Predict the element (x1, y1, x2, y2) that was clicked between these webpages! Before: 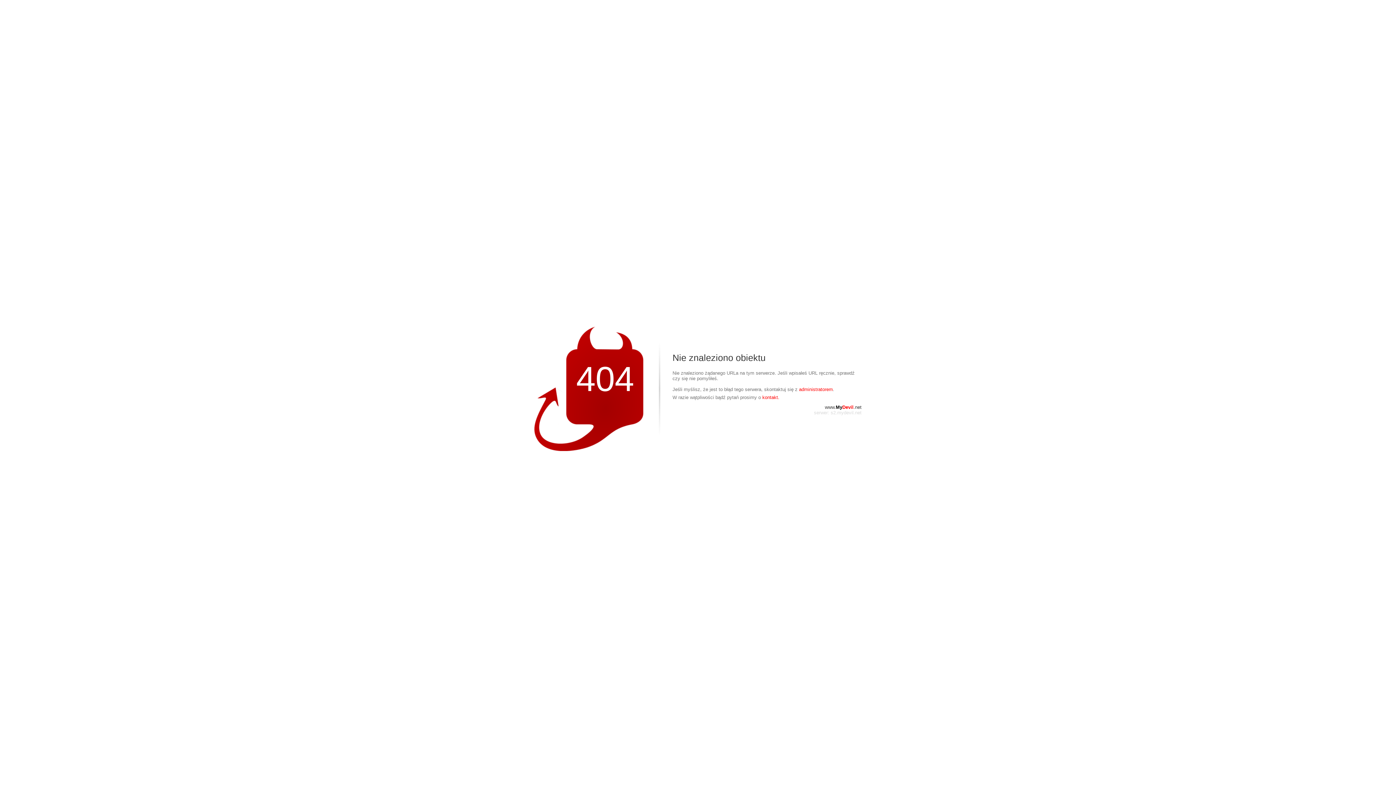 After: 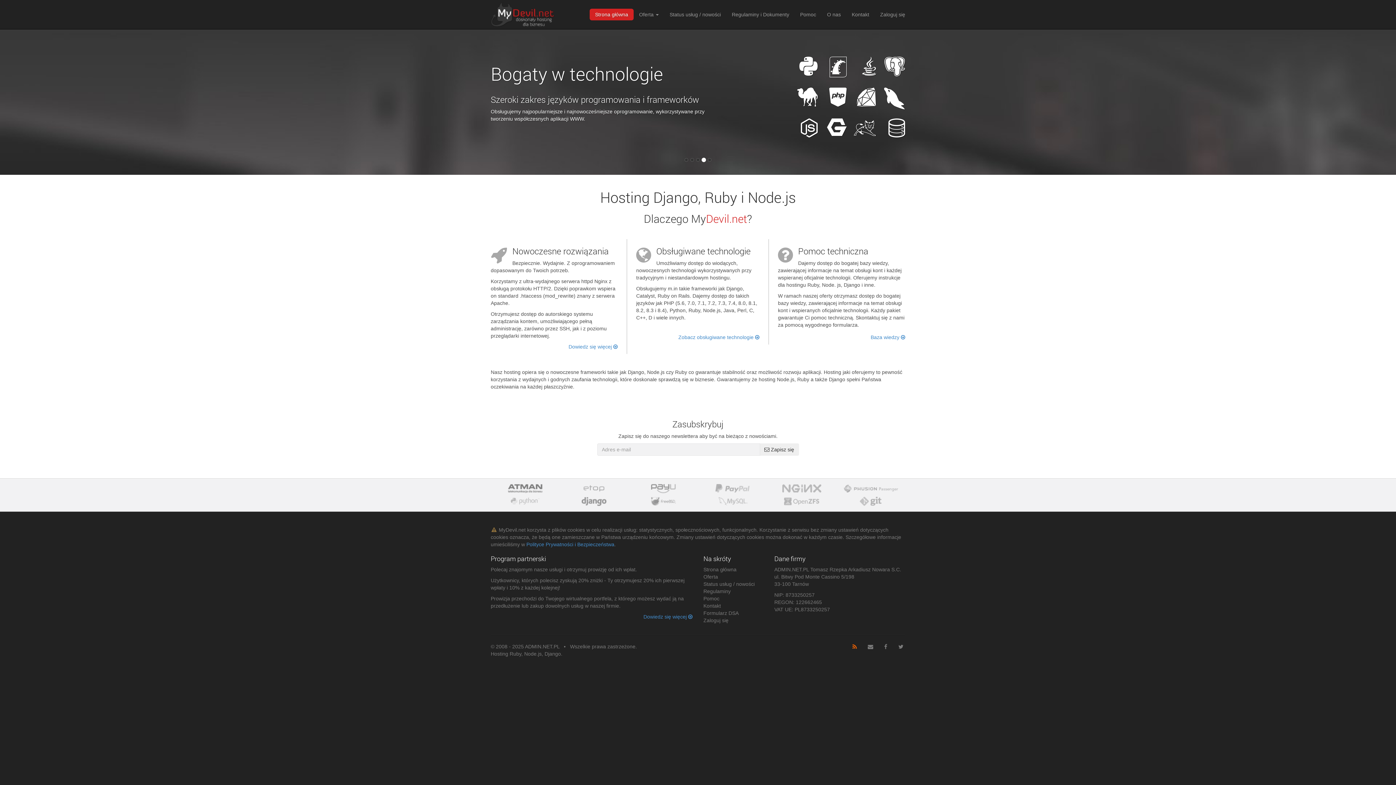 Action: label: www.MyDevil.net bbox: (825, 404, 861, 410)